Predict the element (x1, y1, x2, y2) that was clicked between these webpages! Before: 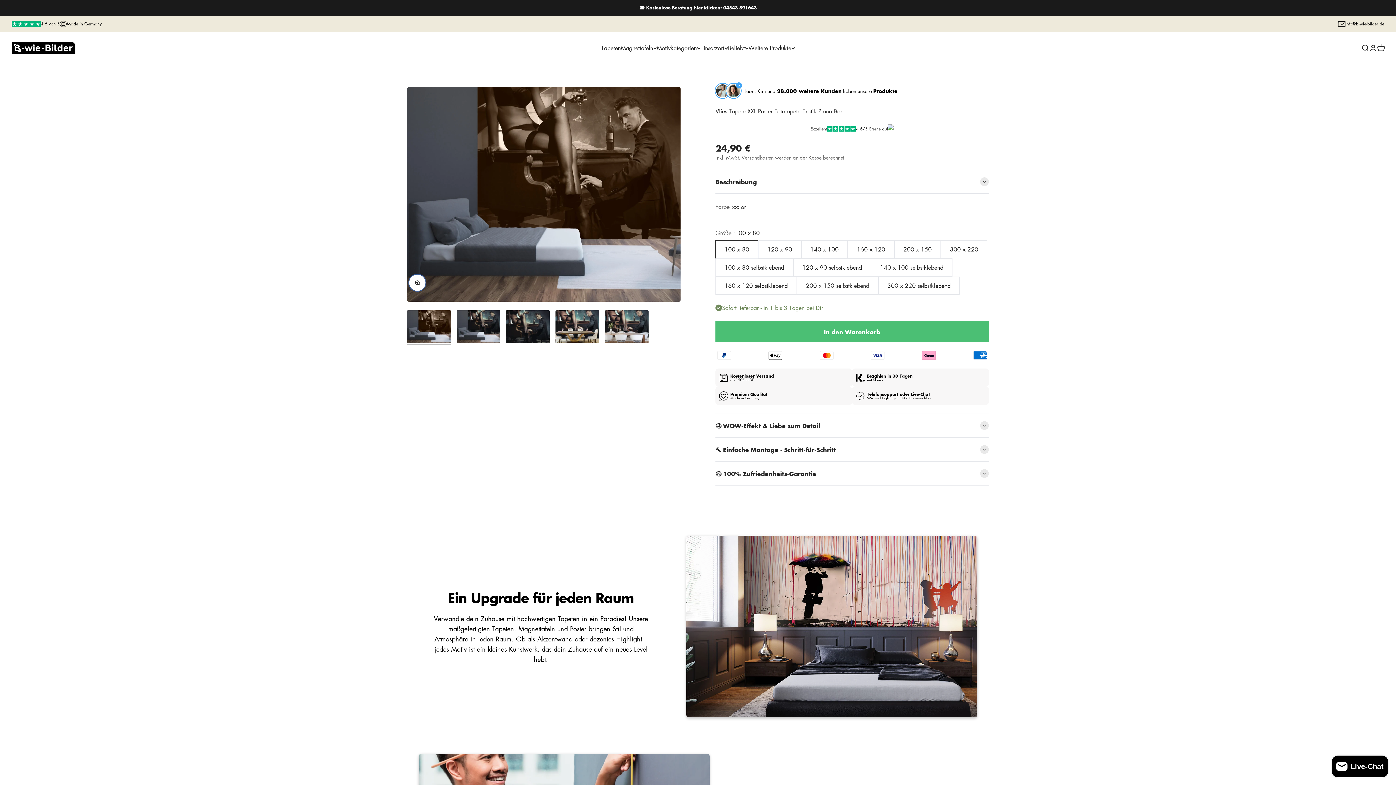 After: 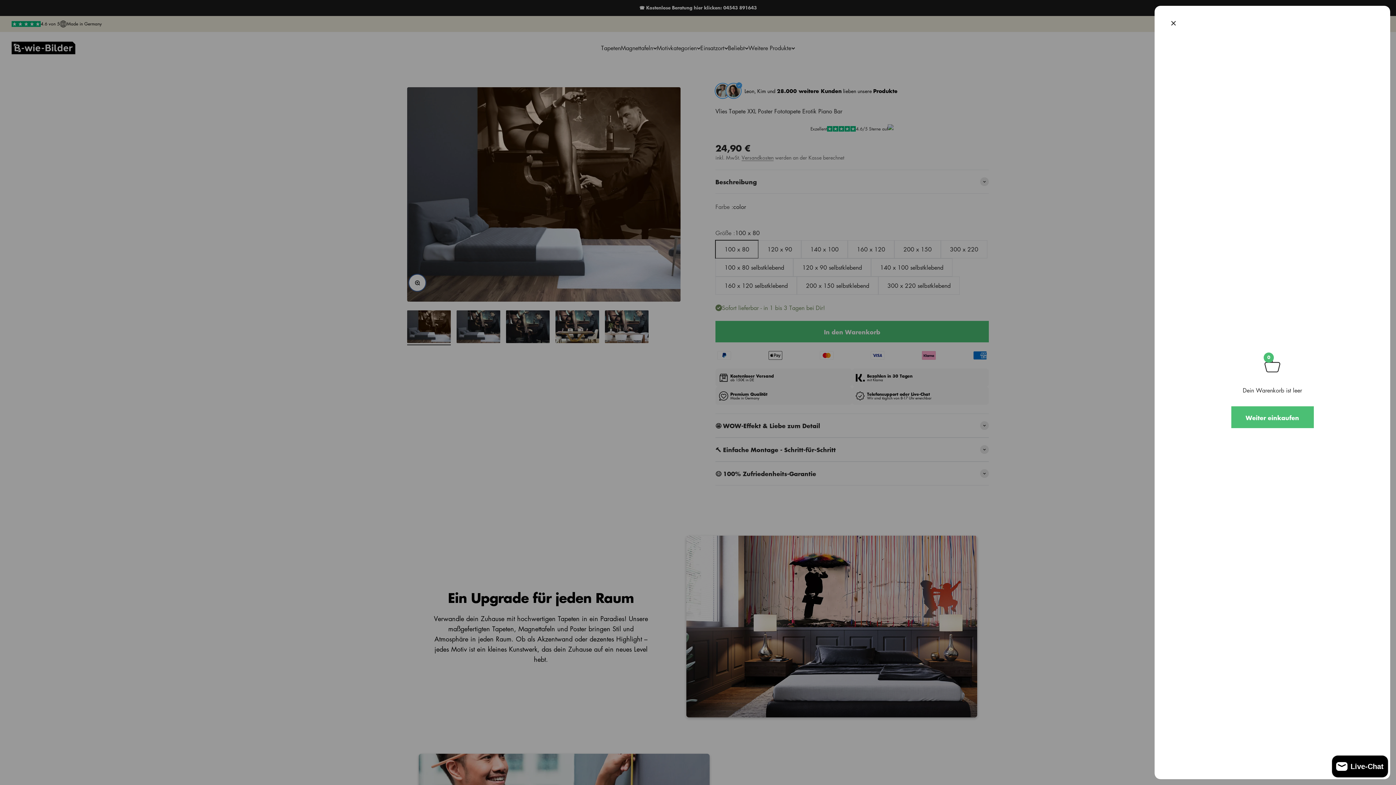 Action: bbox: (1377, 44, 1385, 52) label: Warenkorb öffnen
0